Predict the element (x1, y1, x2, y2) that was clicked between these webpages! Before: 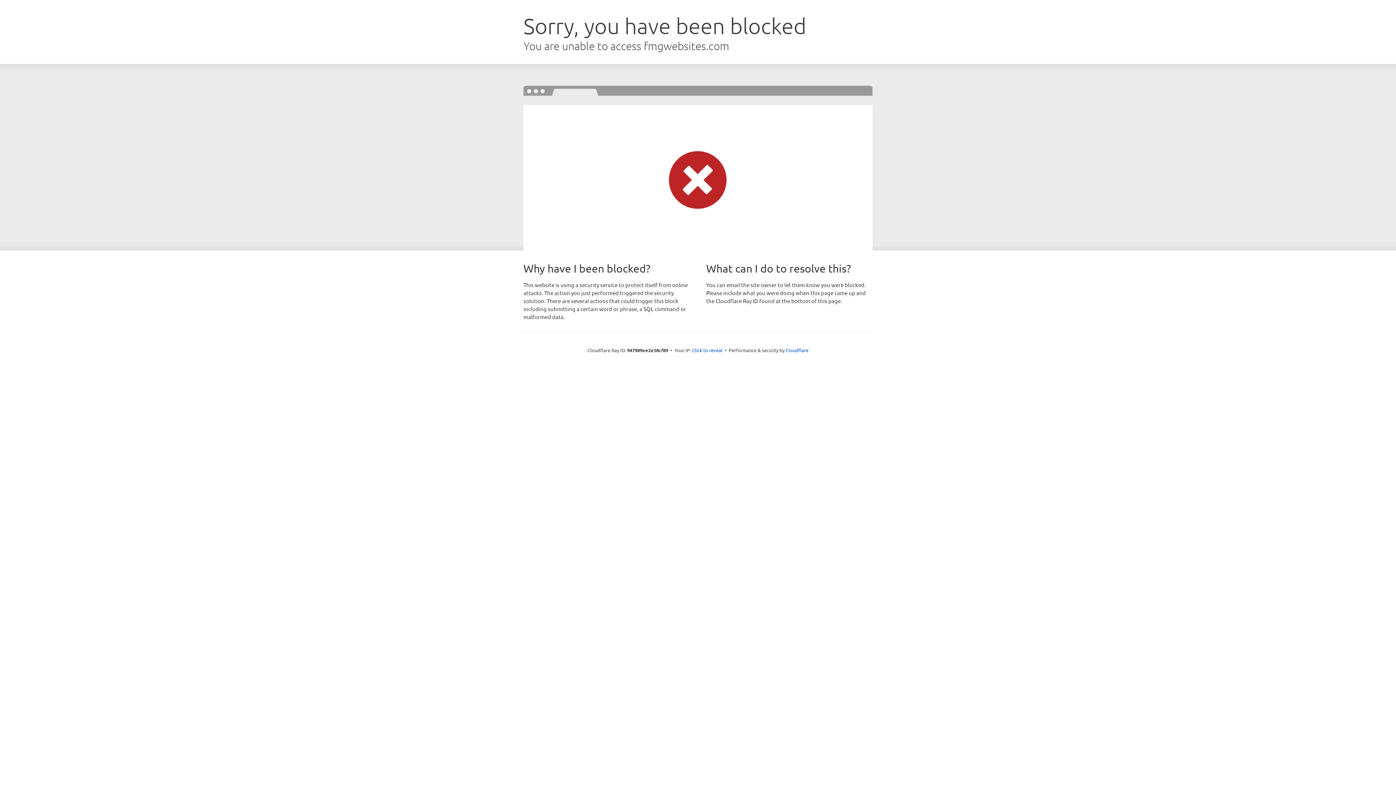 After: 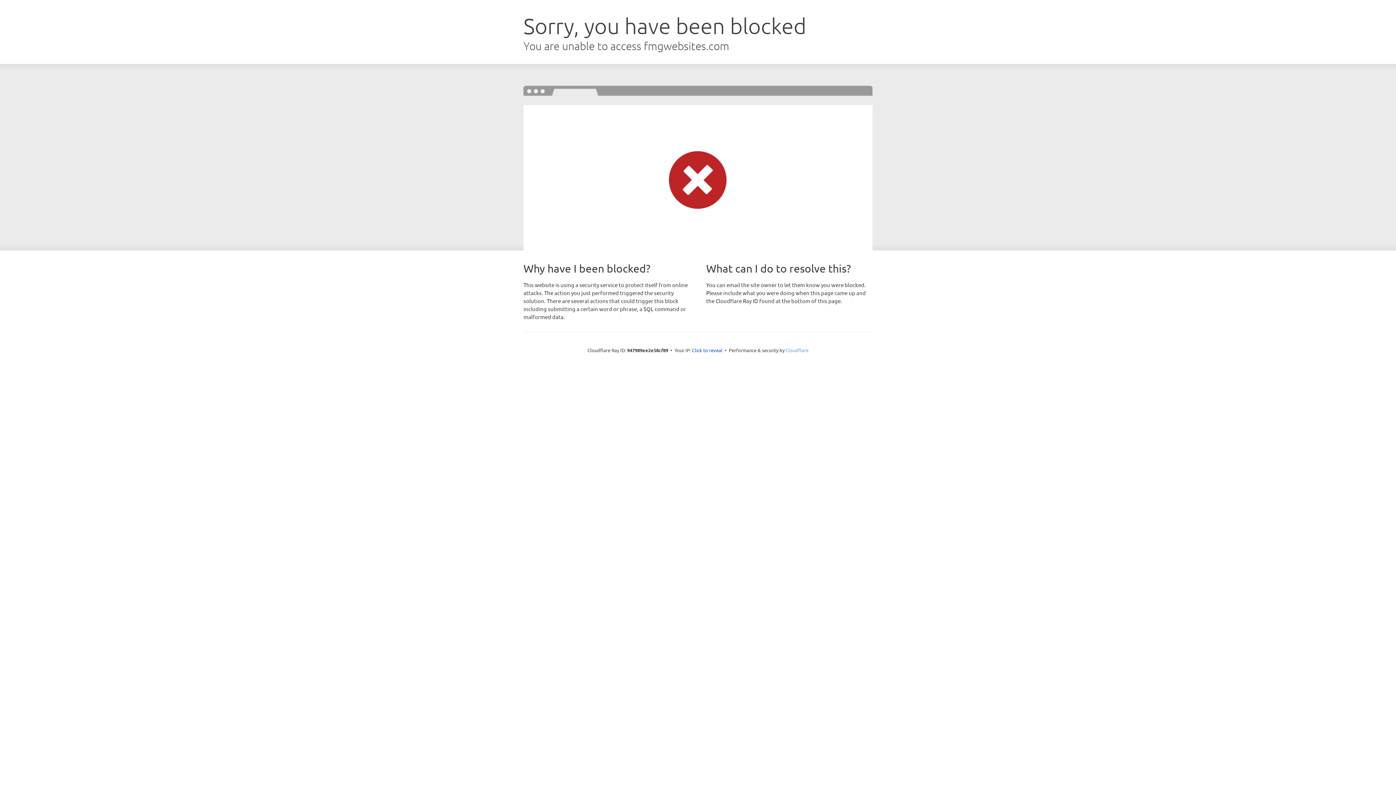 Action: bbox: (785, 347, 808, 353) label: Cloudflare